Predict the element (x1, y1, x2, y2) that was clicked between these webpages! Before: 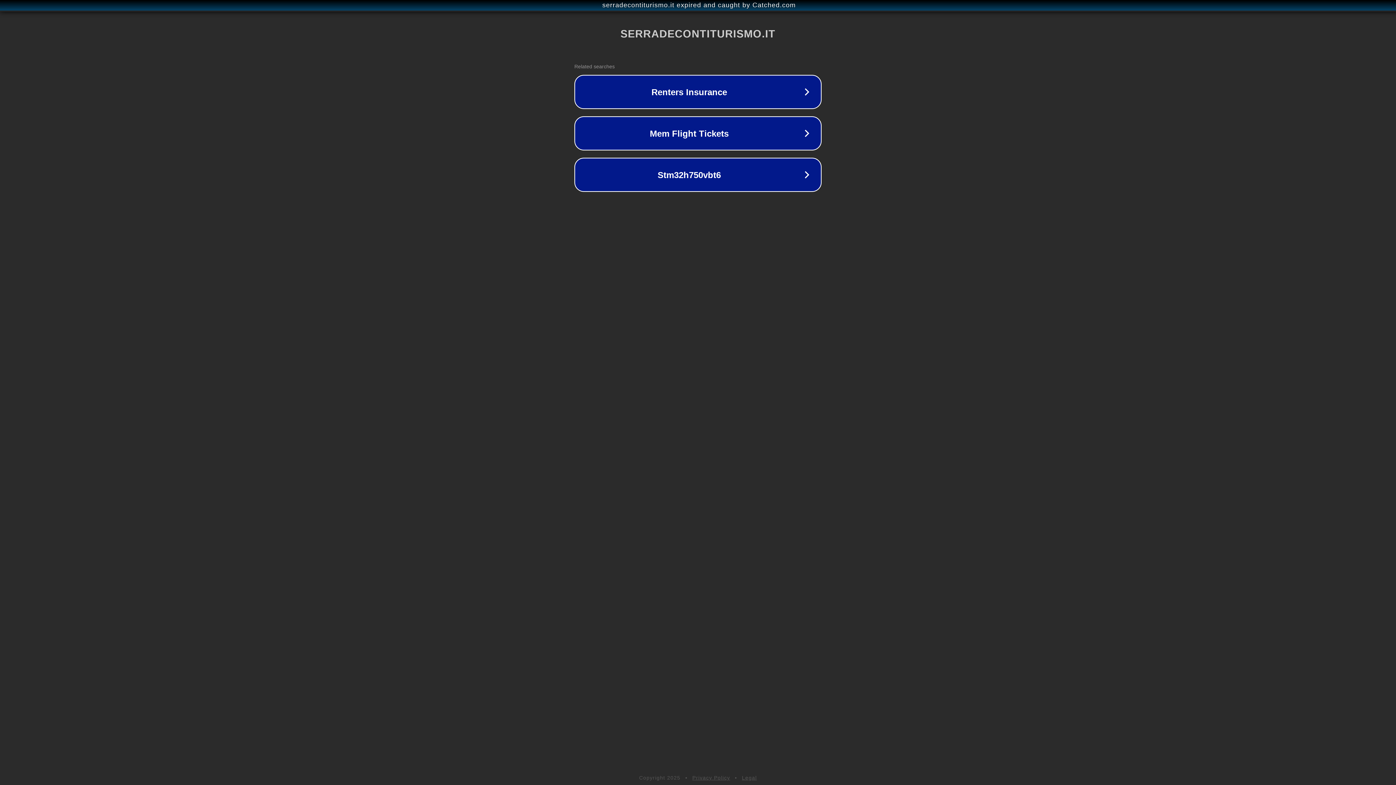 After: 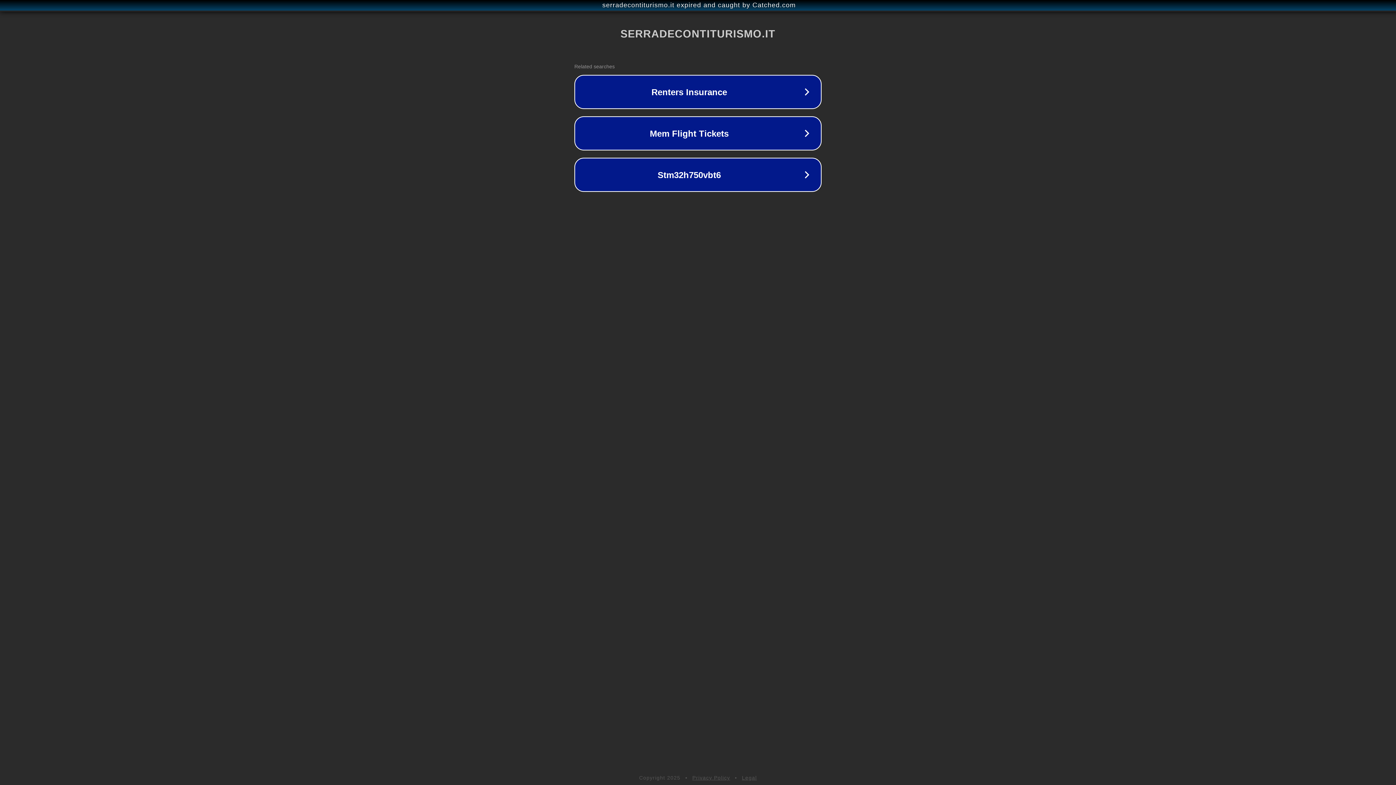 Action: label: Privacy Policy bbox: (692, 775, 730, 781)